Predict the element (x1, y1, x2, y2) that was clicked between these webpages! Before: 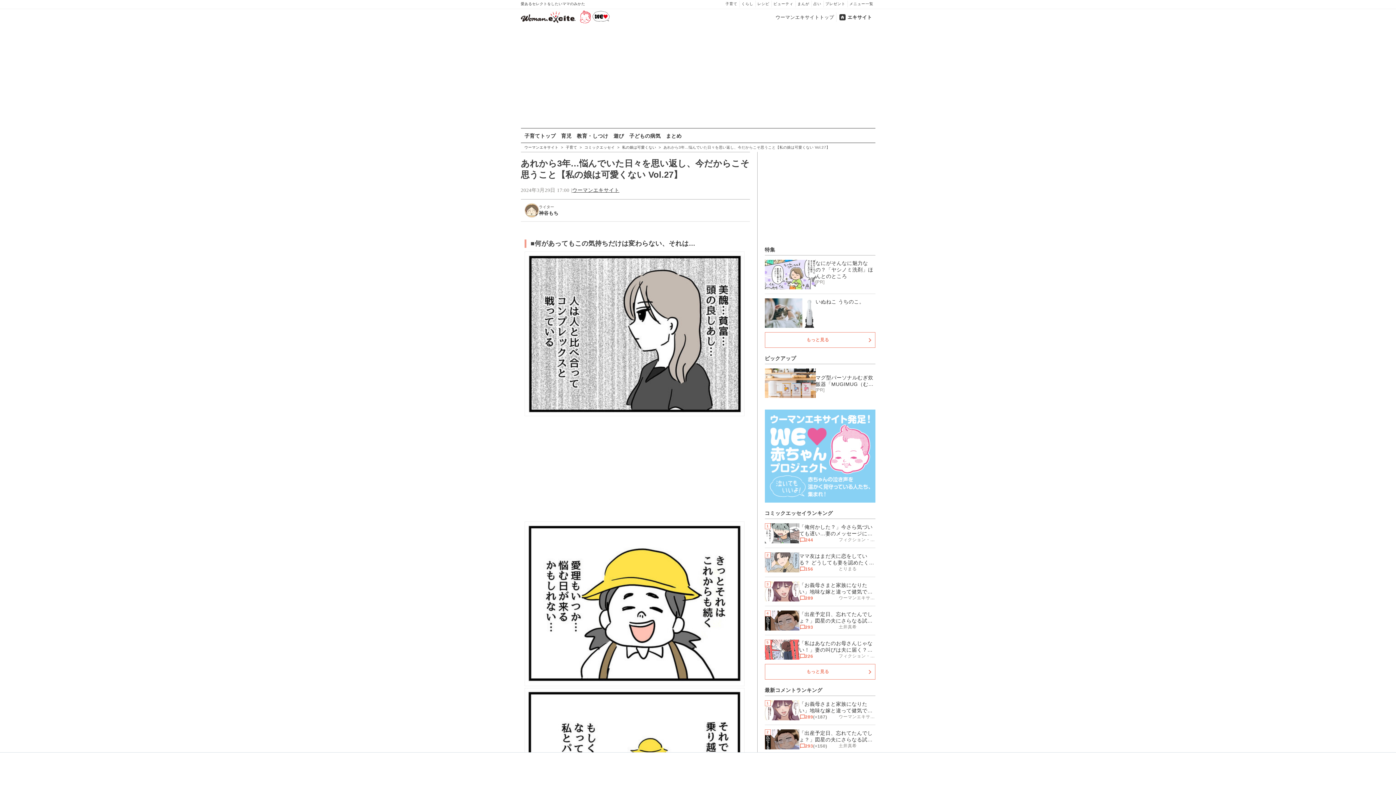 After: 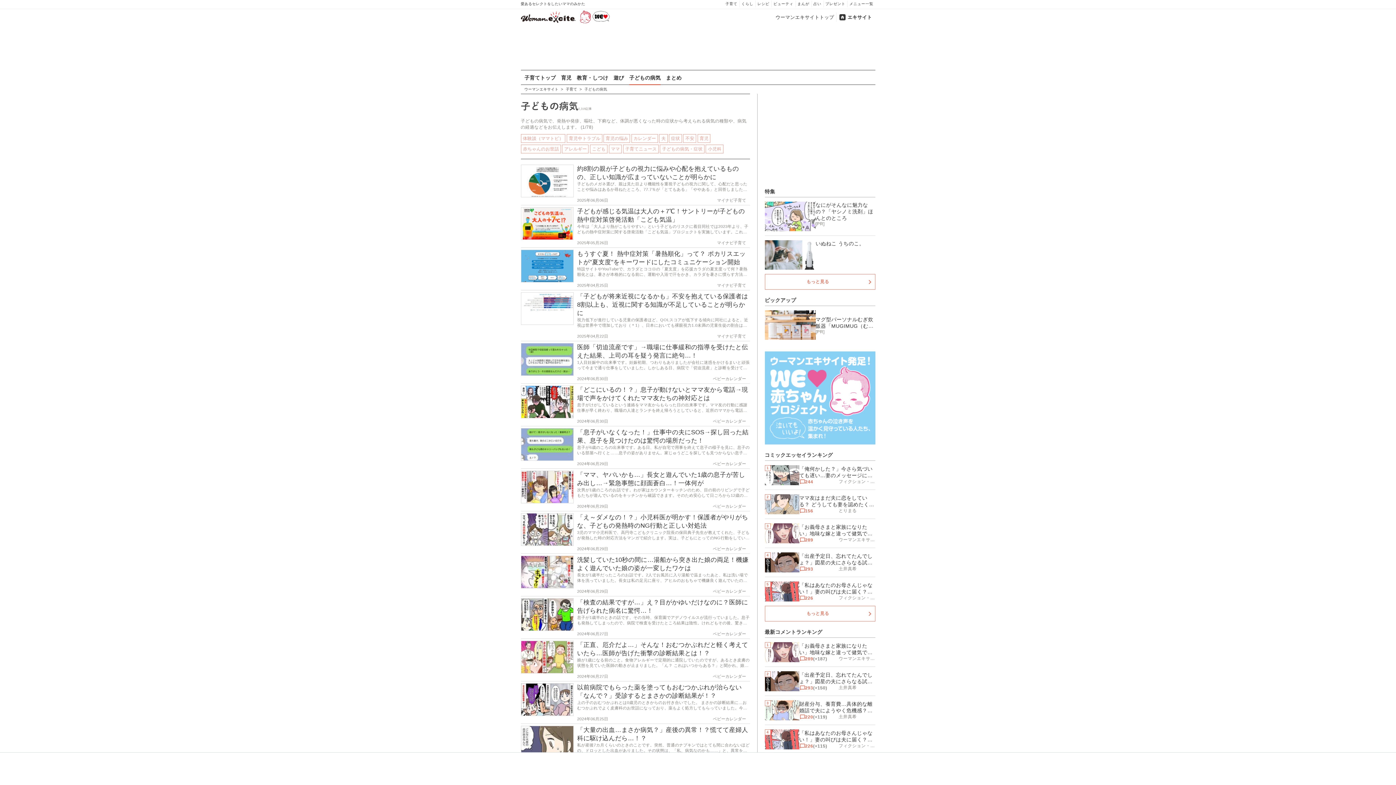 Action: label: 子どもの病気 bbox: (629, 129, 660, 143)